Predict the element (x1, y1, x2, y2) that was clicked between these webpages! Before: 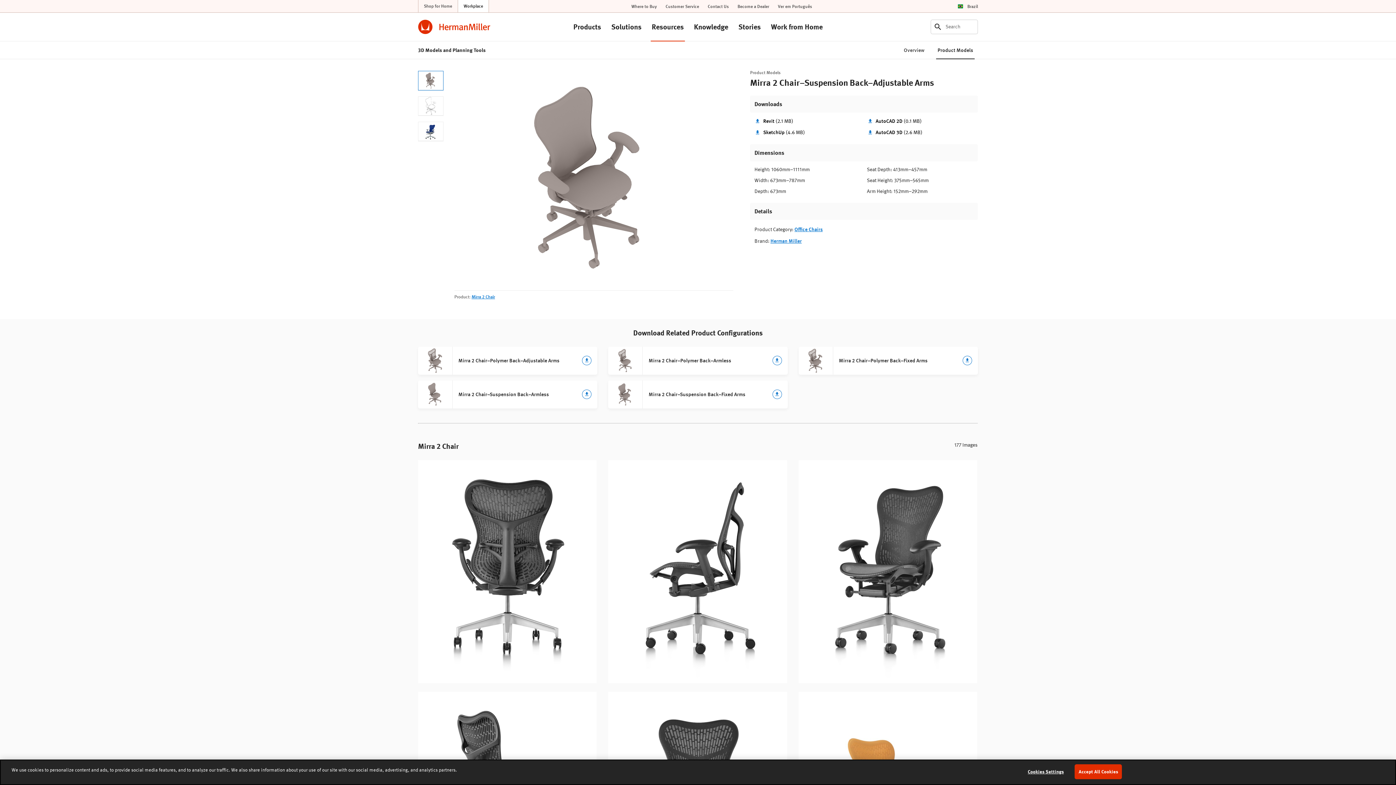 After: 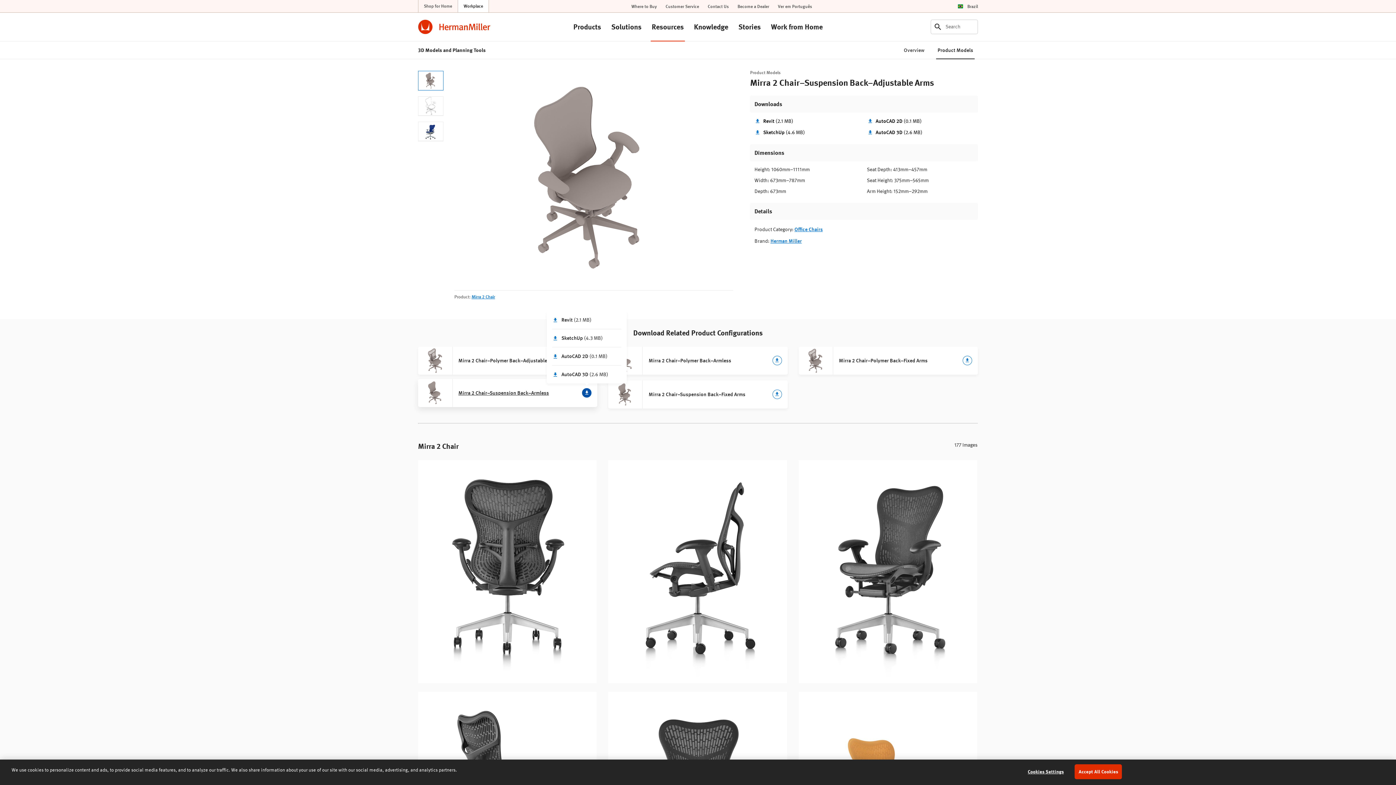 Action: label: Mirra 2 Chair–Suspension Back–Armless - Multiple file types available for download bbox: (582, 389, 591, 399)